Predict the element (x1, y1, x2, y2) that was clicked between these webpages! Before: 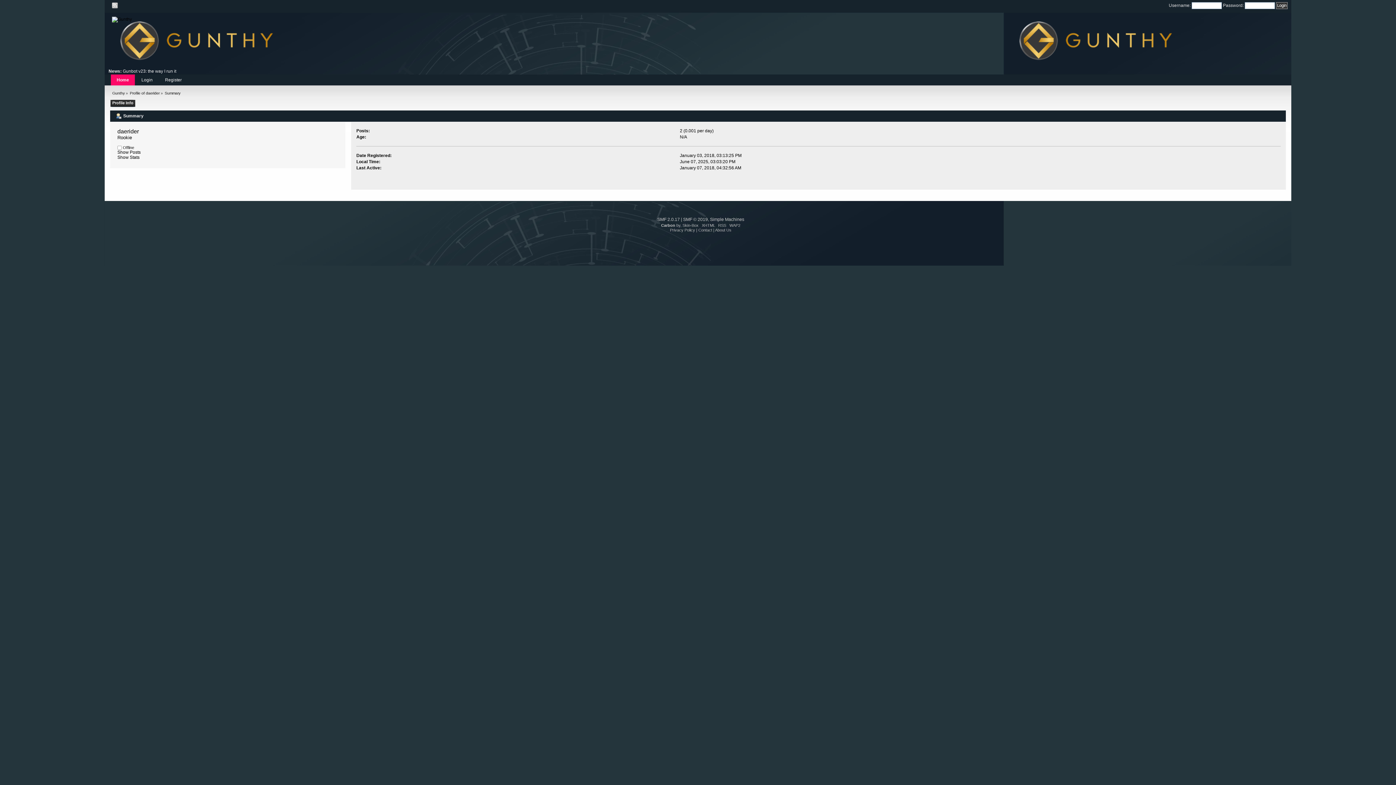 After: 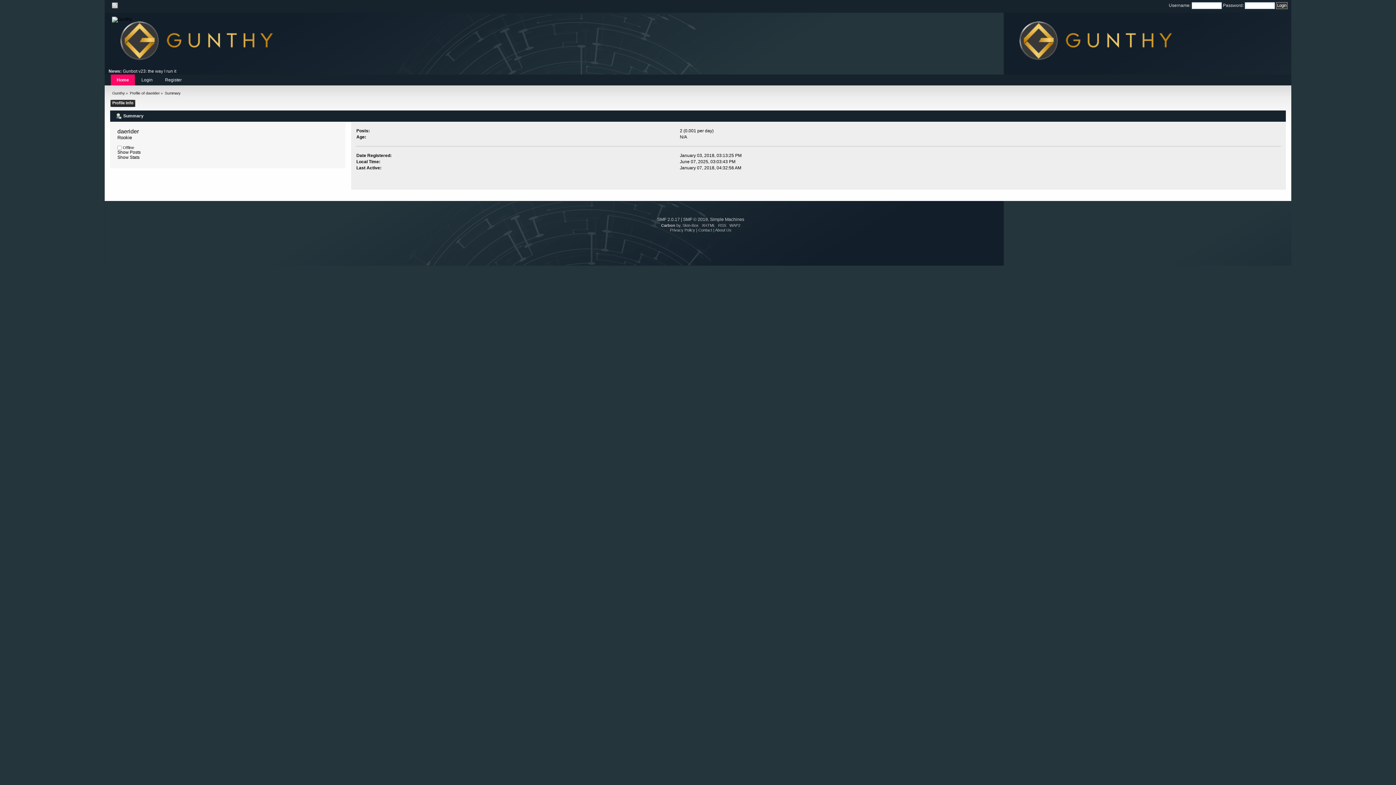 Action: bbox: (164, 91, 180, 95) label: Summary